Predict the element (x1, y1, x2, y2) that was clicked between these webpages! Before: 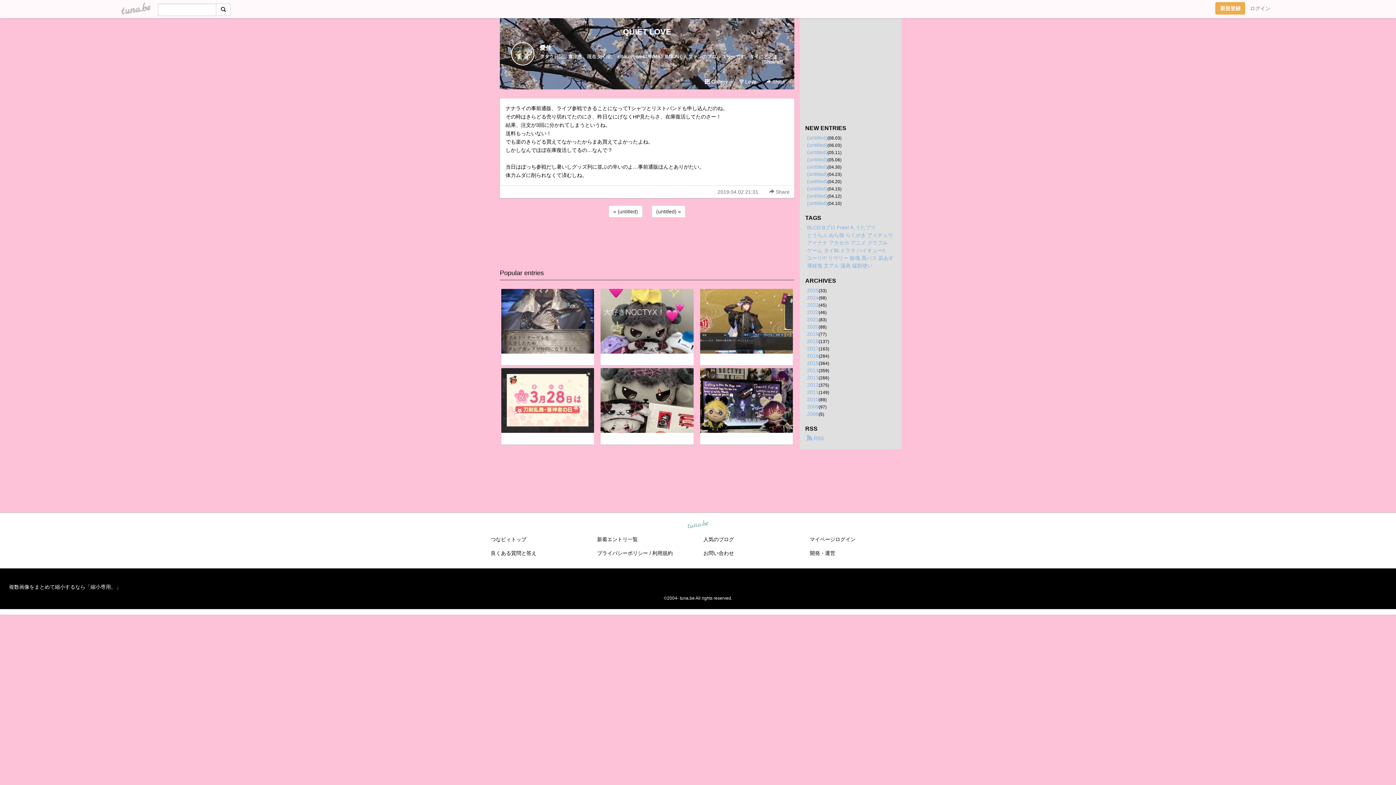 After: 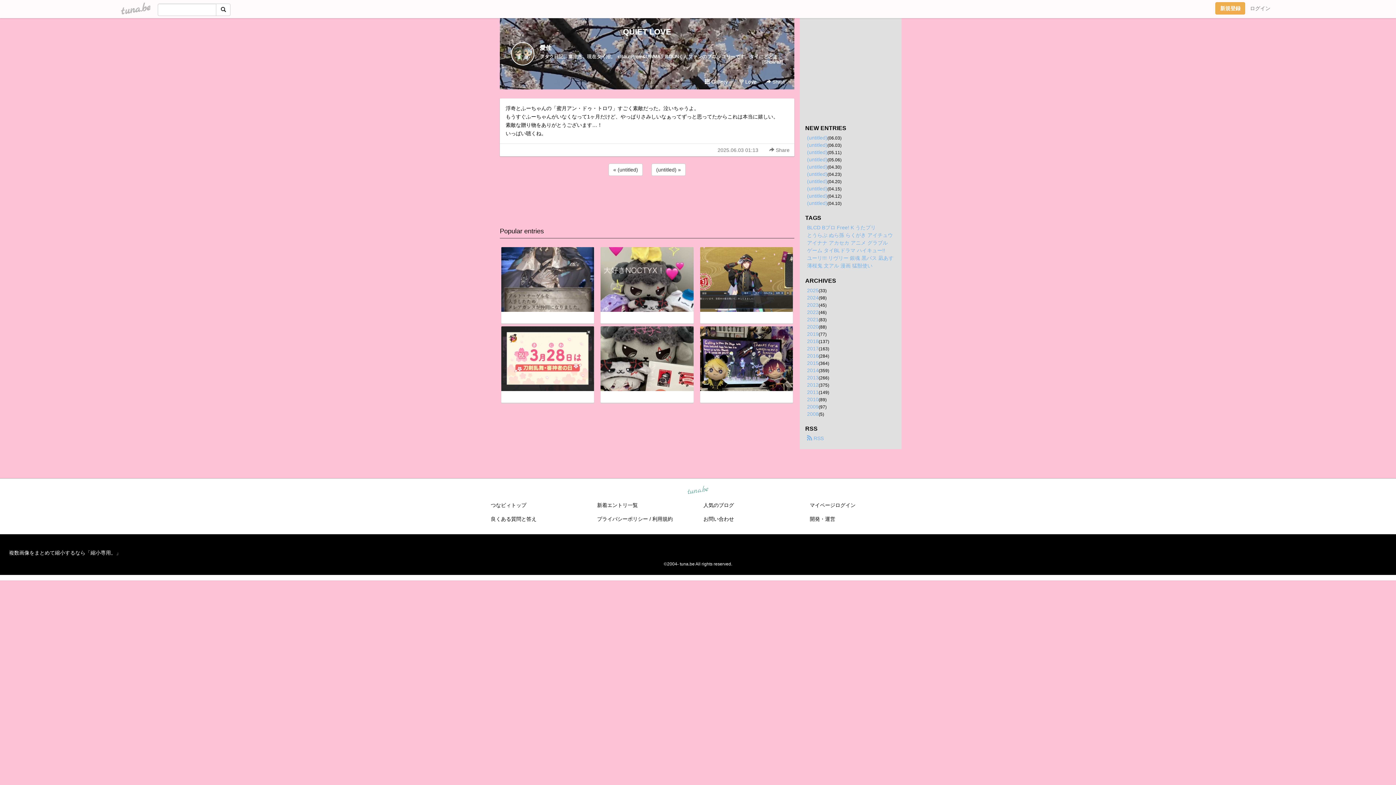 Action: label: (untitled) bbox: (807, 142, 827, 148)